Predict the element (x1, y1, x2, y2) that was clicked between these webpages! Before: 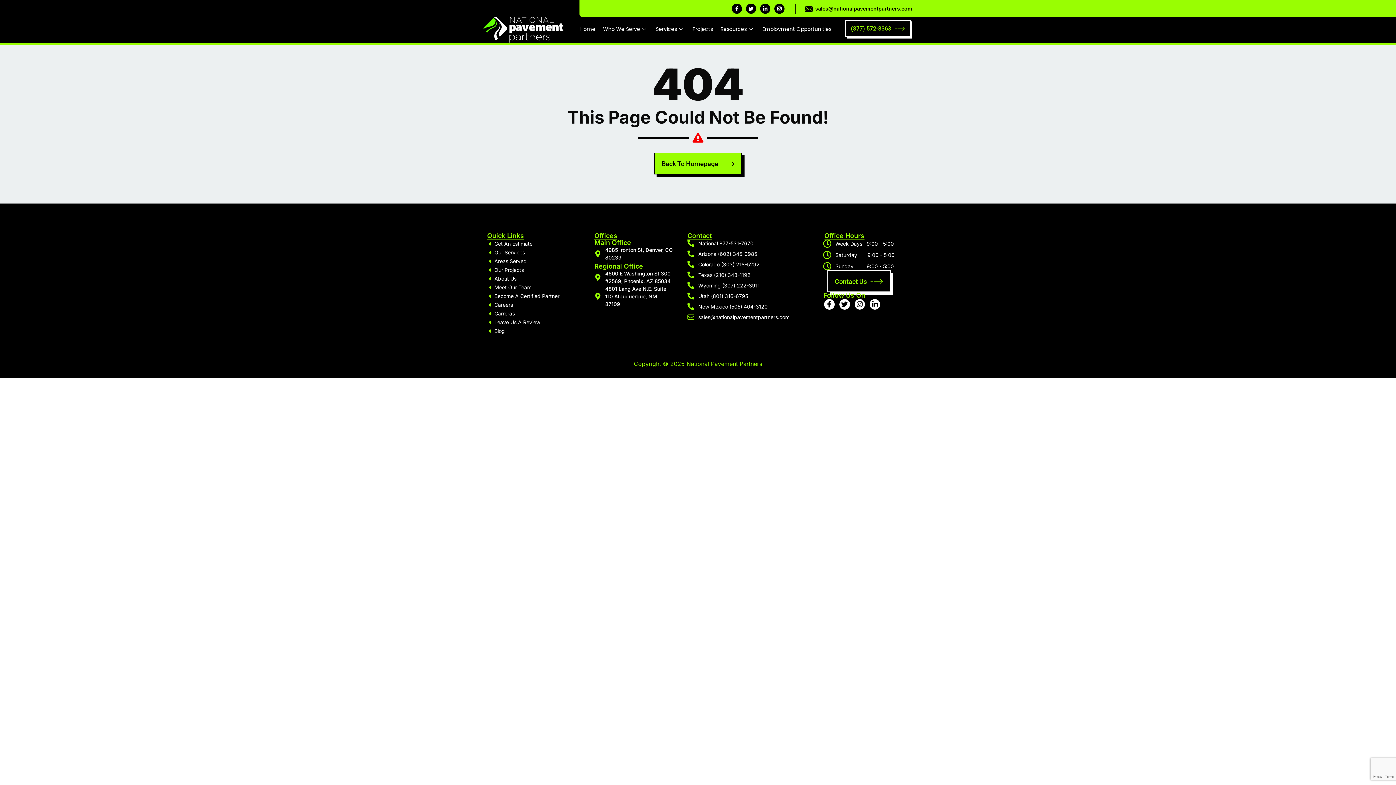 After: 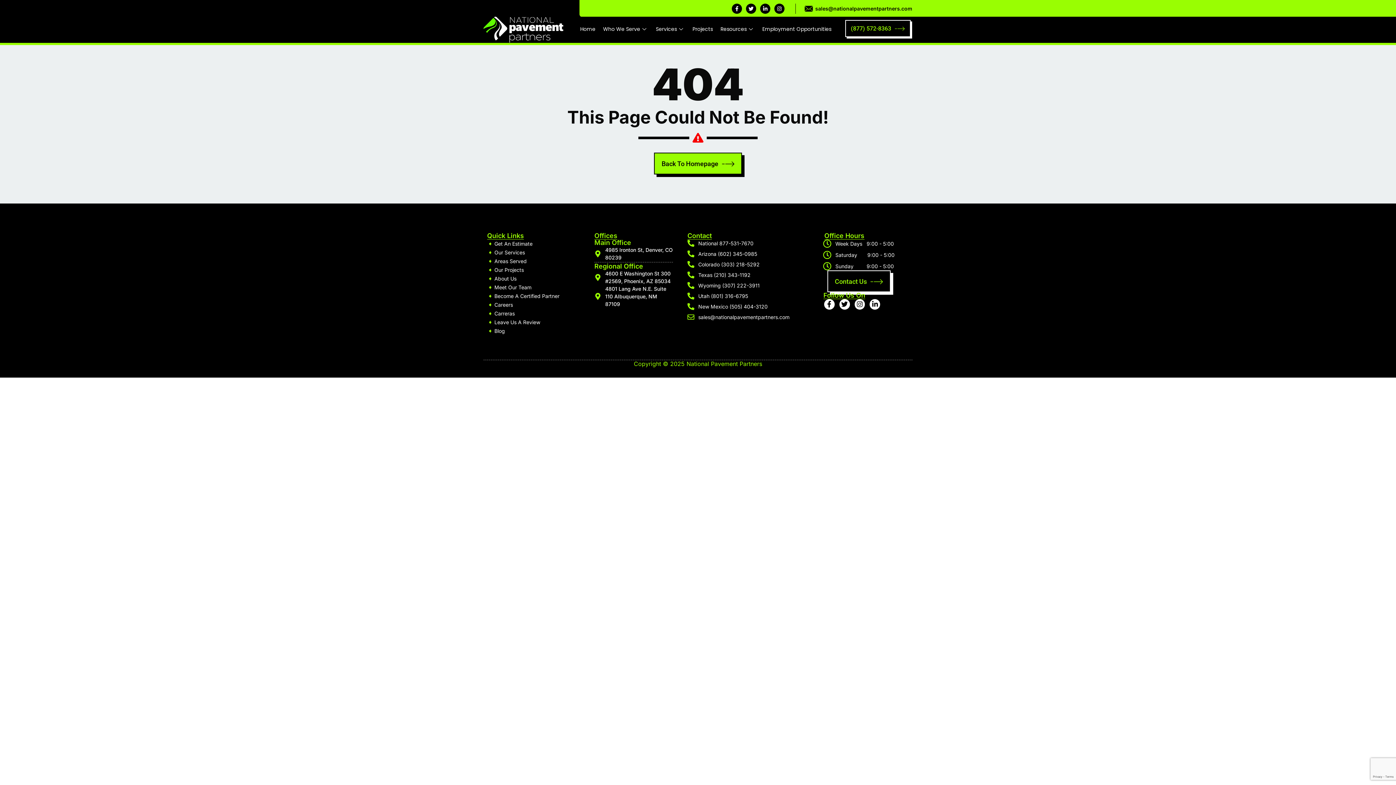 Action: label: Wyoming (307) 222-3911 bbox: (687, 281, 801, 289)